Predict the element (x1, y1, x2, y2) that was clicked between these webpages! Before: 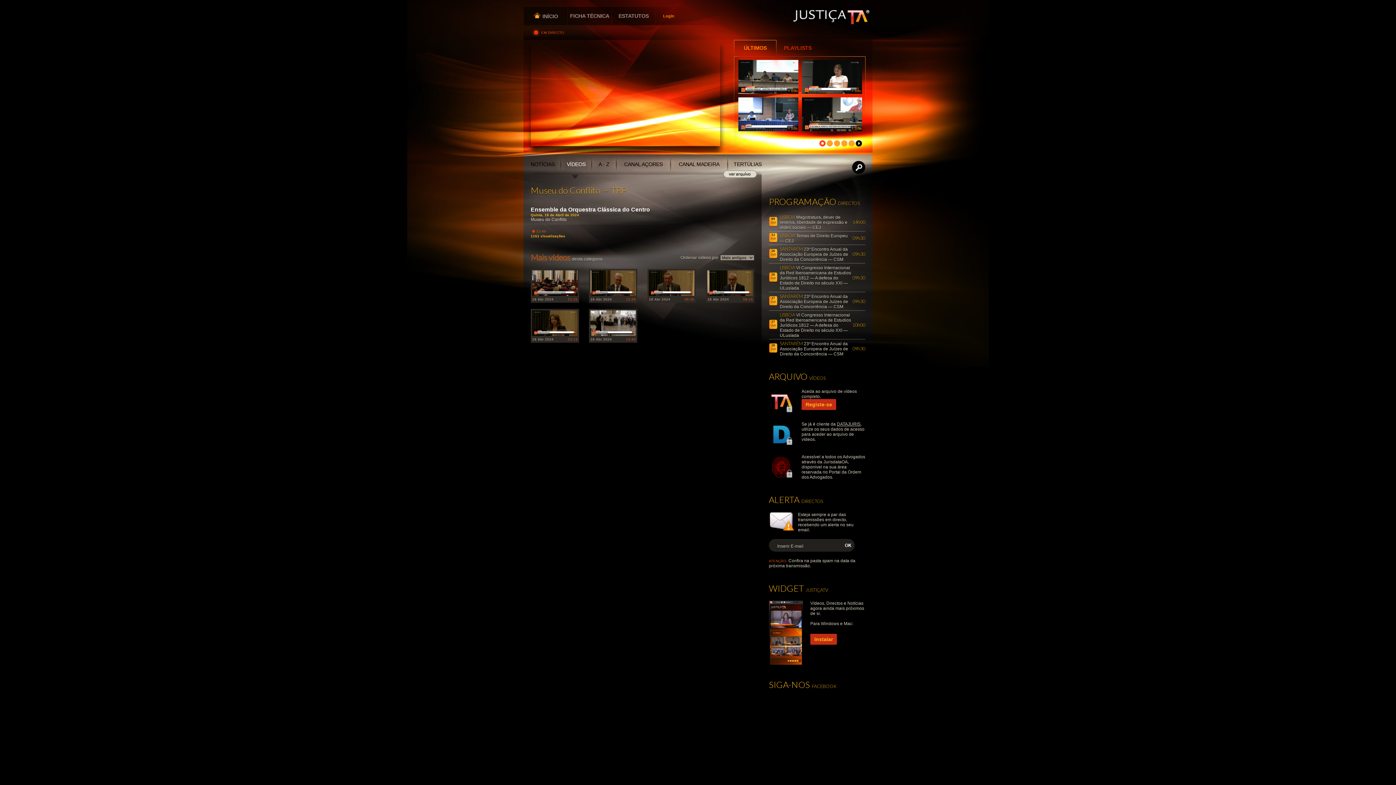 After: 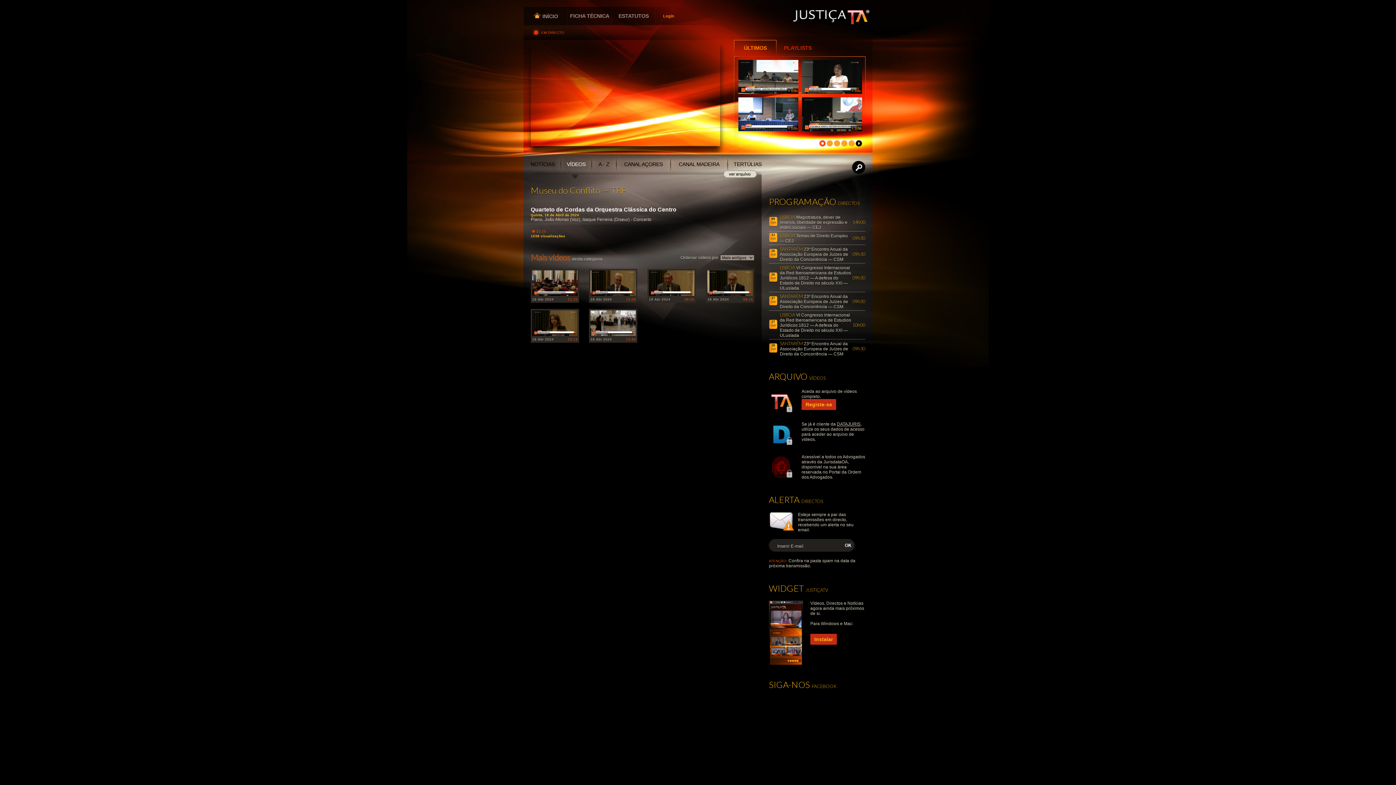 Action: bbox: (532, 270, 577, 296)